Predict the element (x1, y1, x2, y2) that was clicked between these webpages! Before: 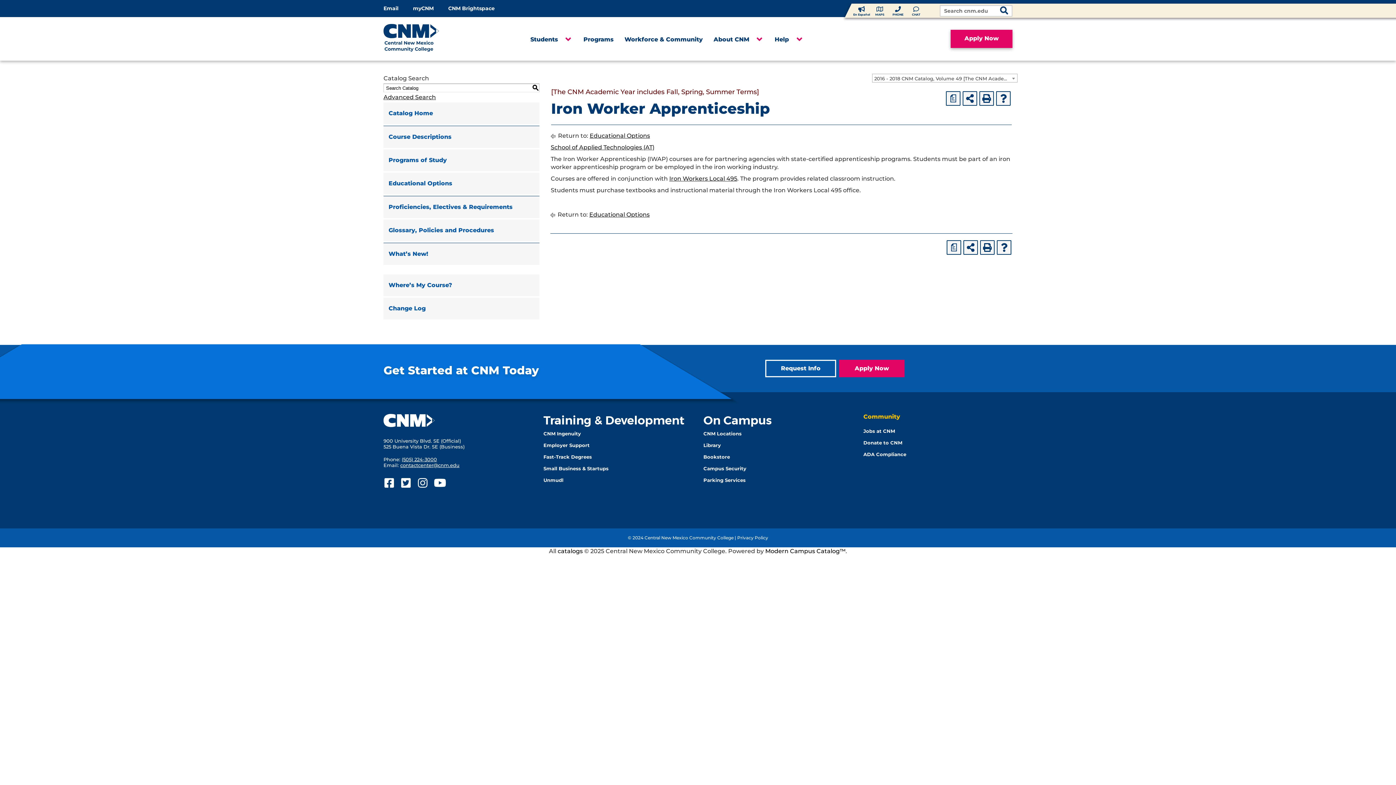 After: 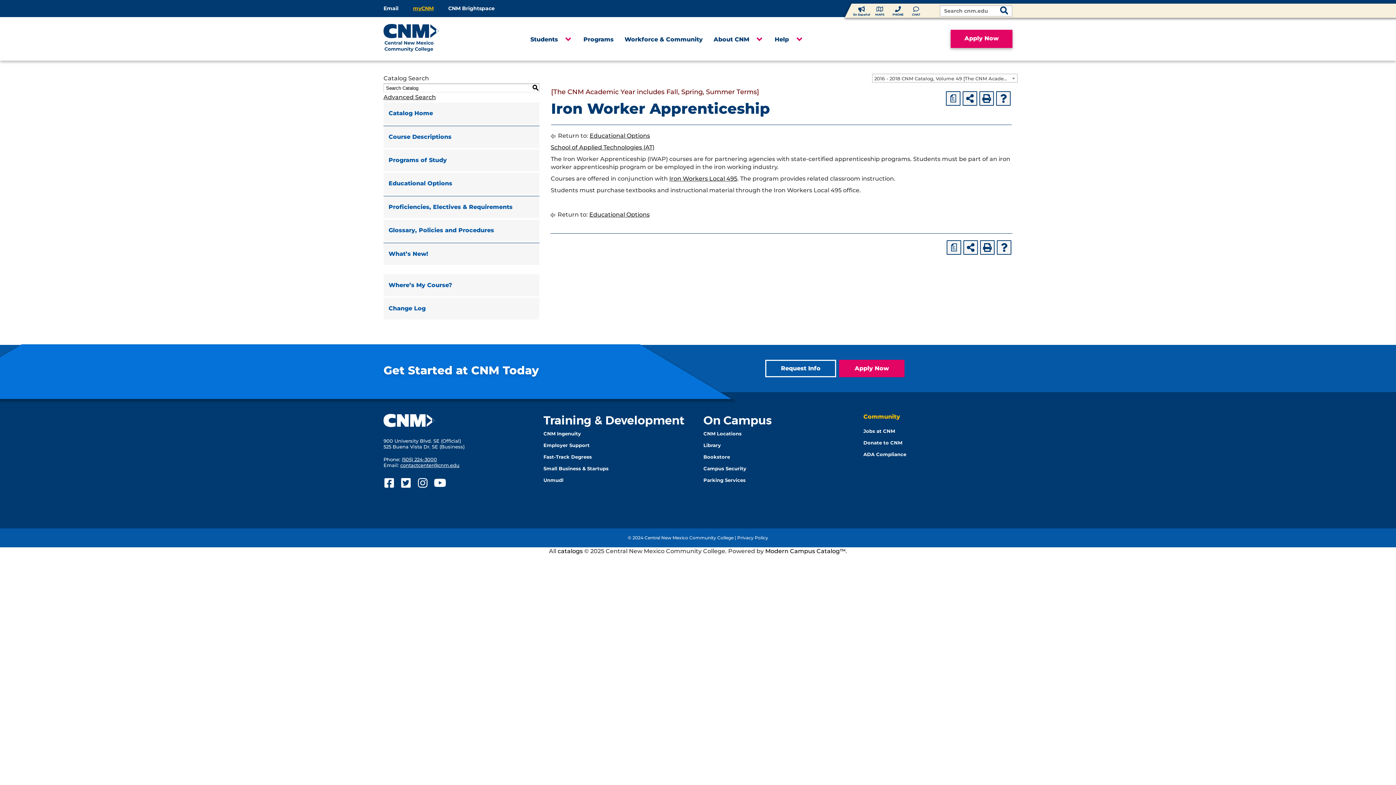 Action: label: myCNM bbox: (413, 1, 448, 15)